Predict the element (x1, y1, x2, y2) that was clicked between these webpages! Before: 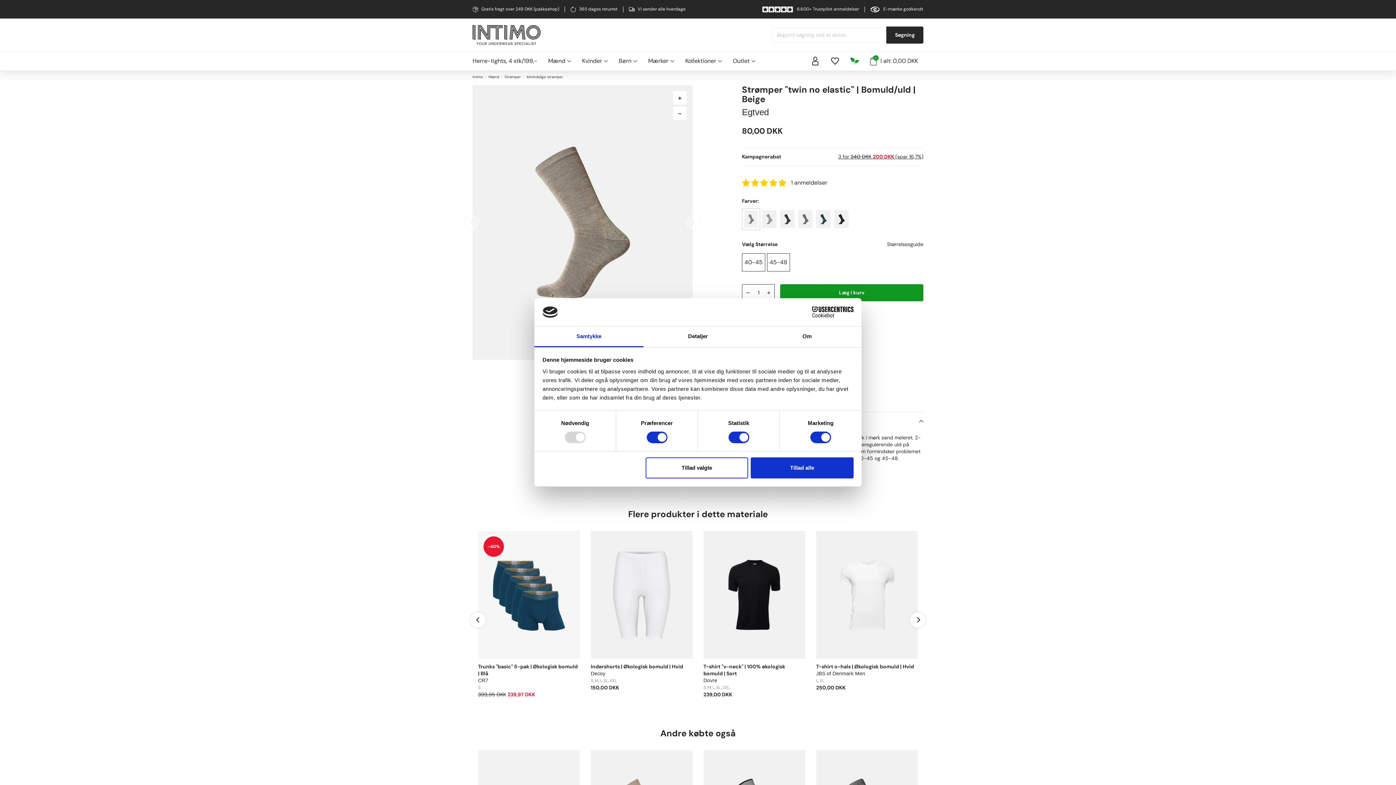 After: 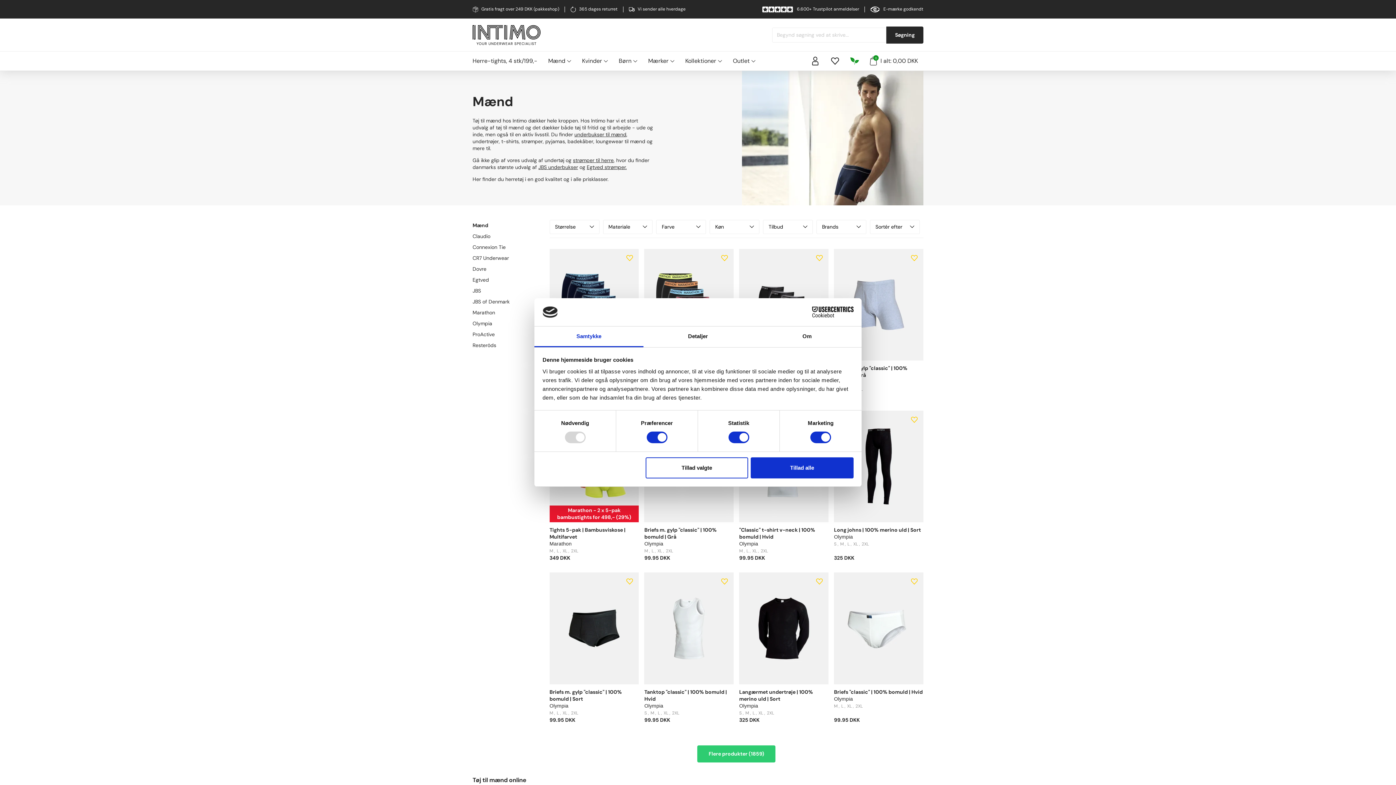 Action: bbox: (488, 74, 500, 79) label: Mænd 